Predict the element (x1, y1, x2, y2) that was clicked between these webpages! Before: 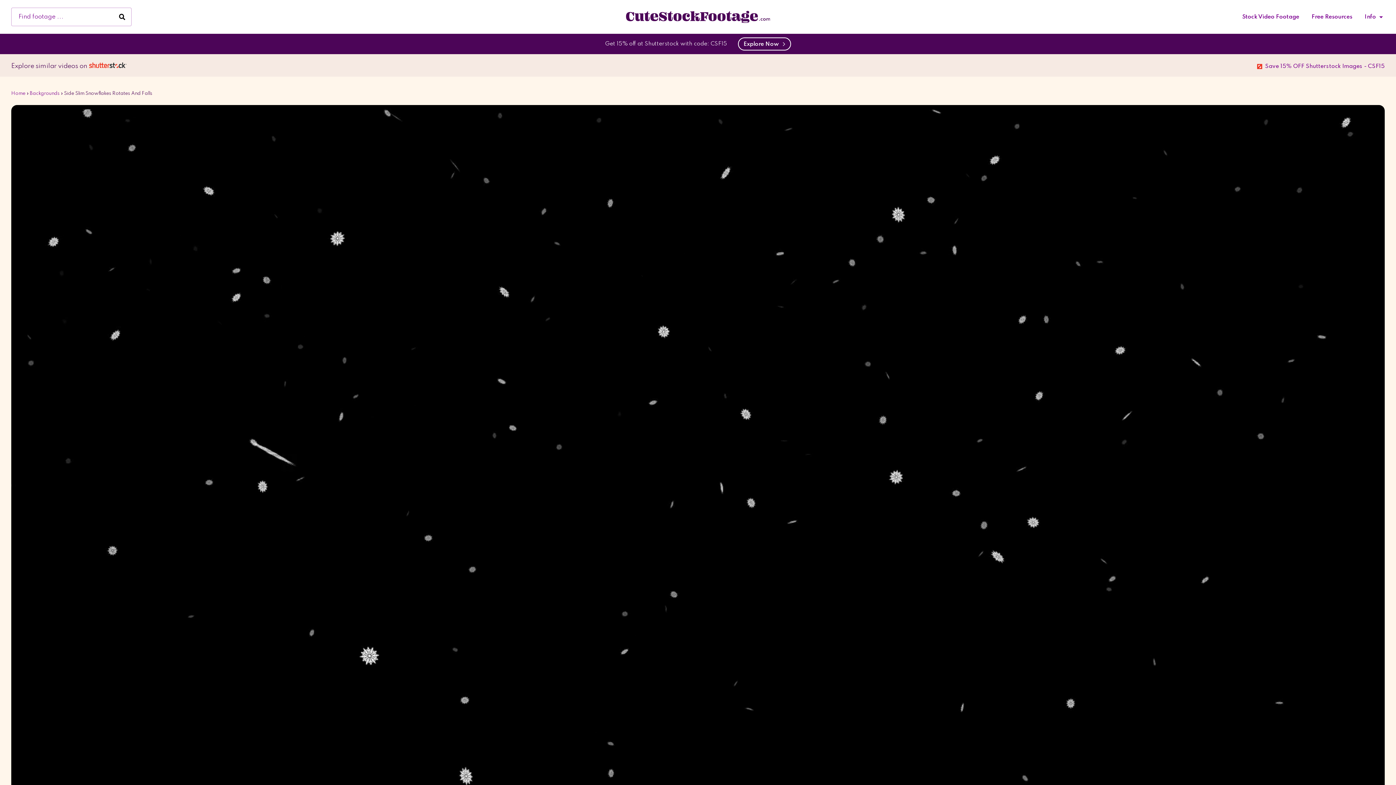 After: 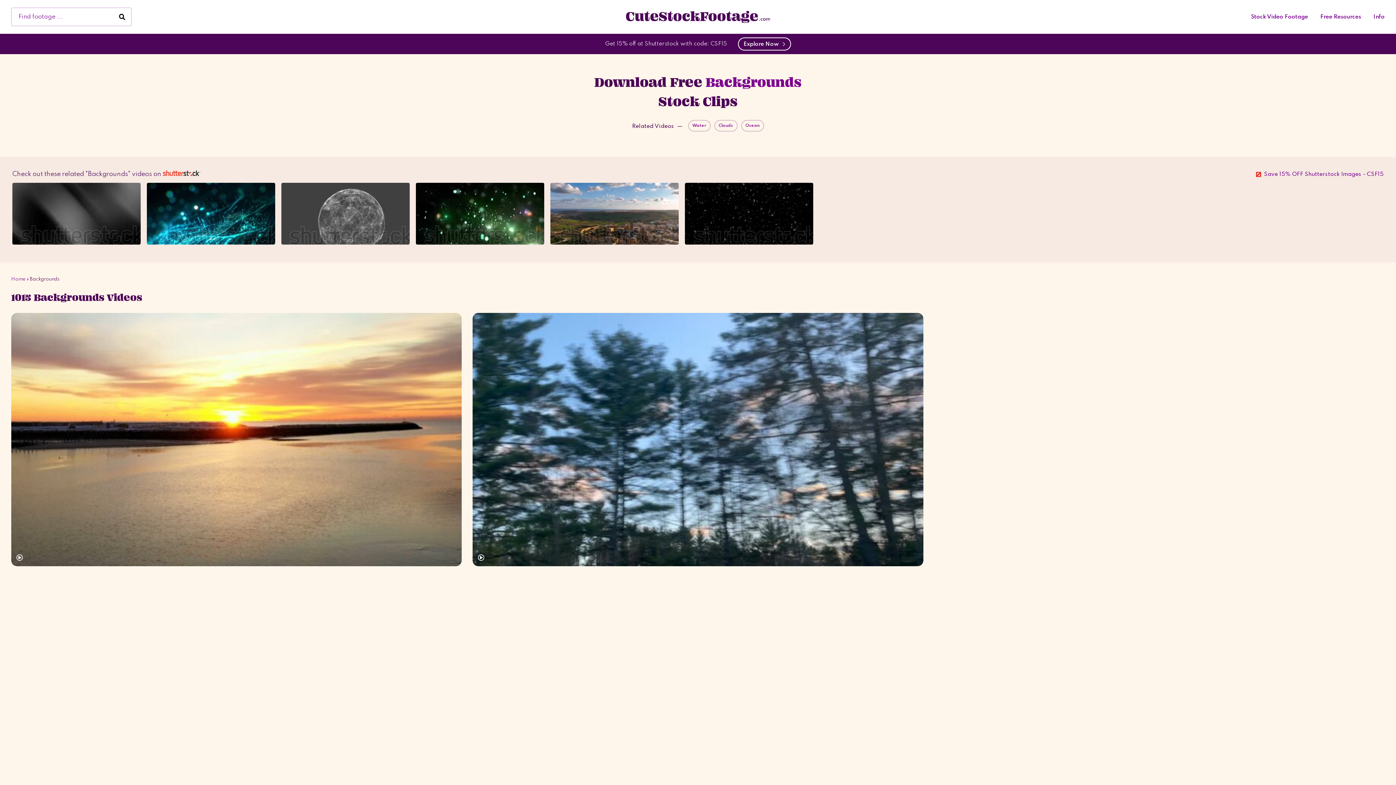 Action: bbox: (29, 91, 59, 96) label: Backgrounds